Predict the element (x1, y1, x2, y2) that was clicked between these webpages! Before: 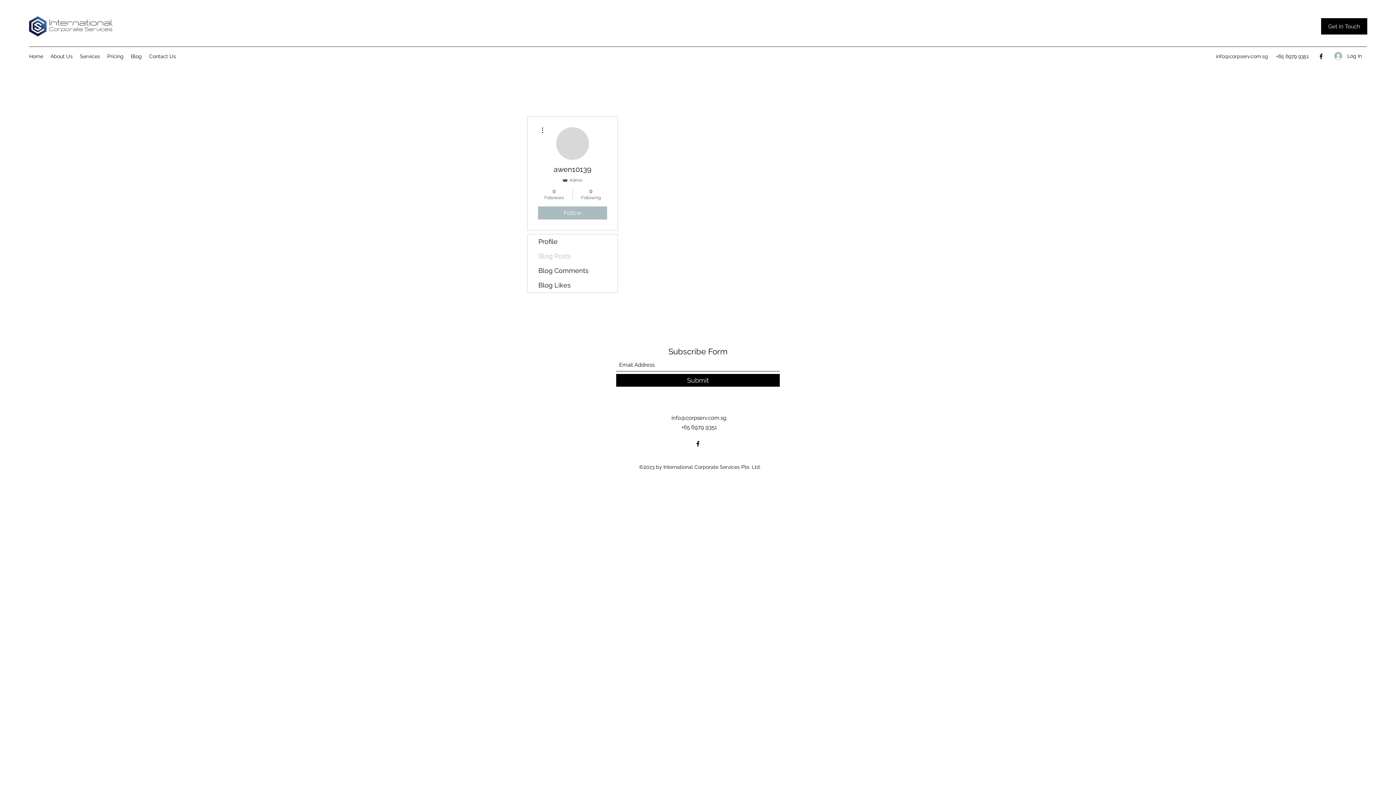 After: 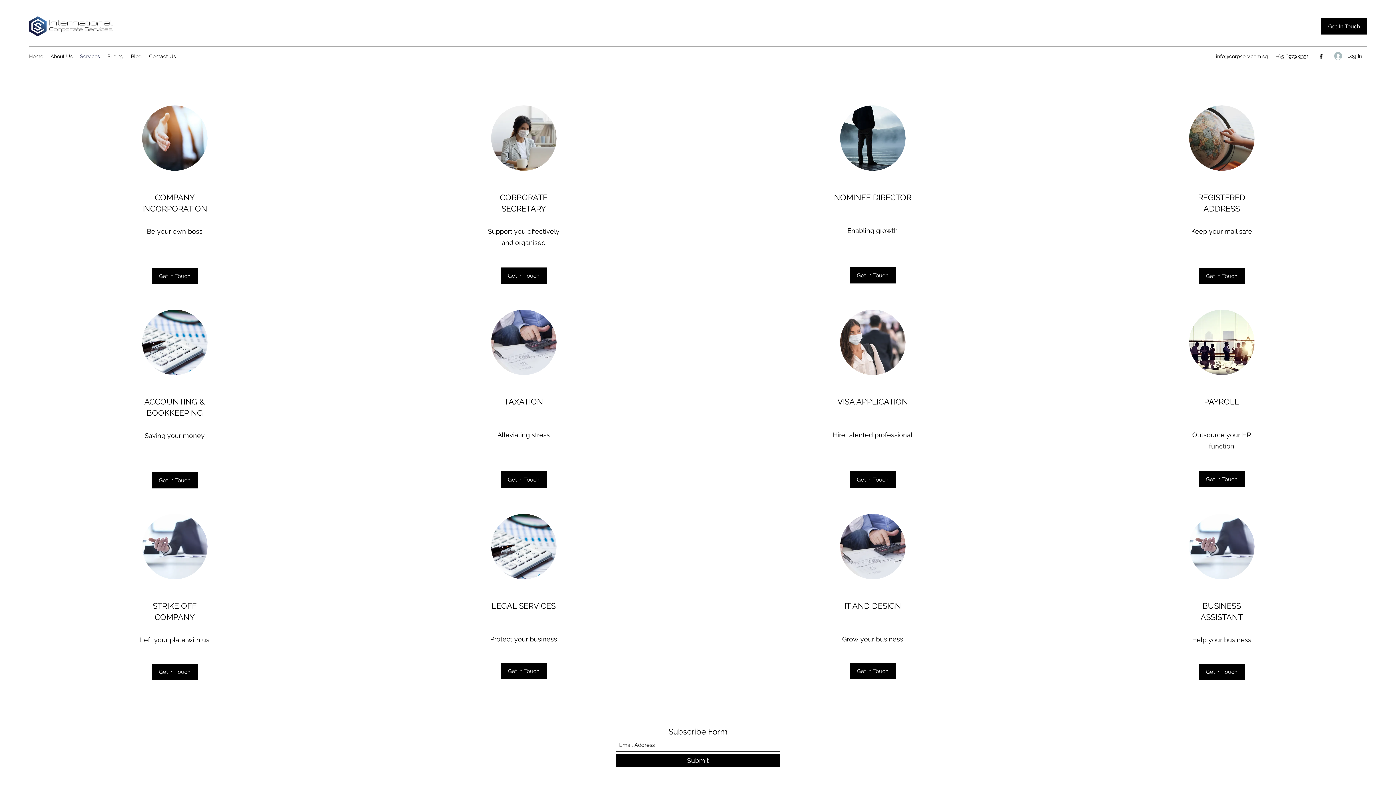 Action: bbox: (76, 50, 103, 61) label: Services